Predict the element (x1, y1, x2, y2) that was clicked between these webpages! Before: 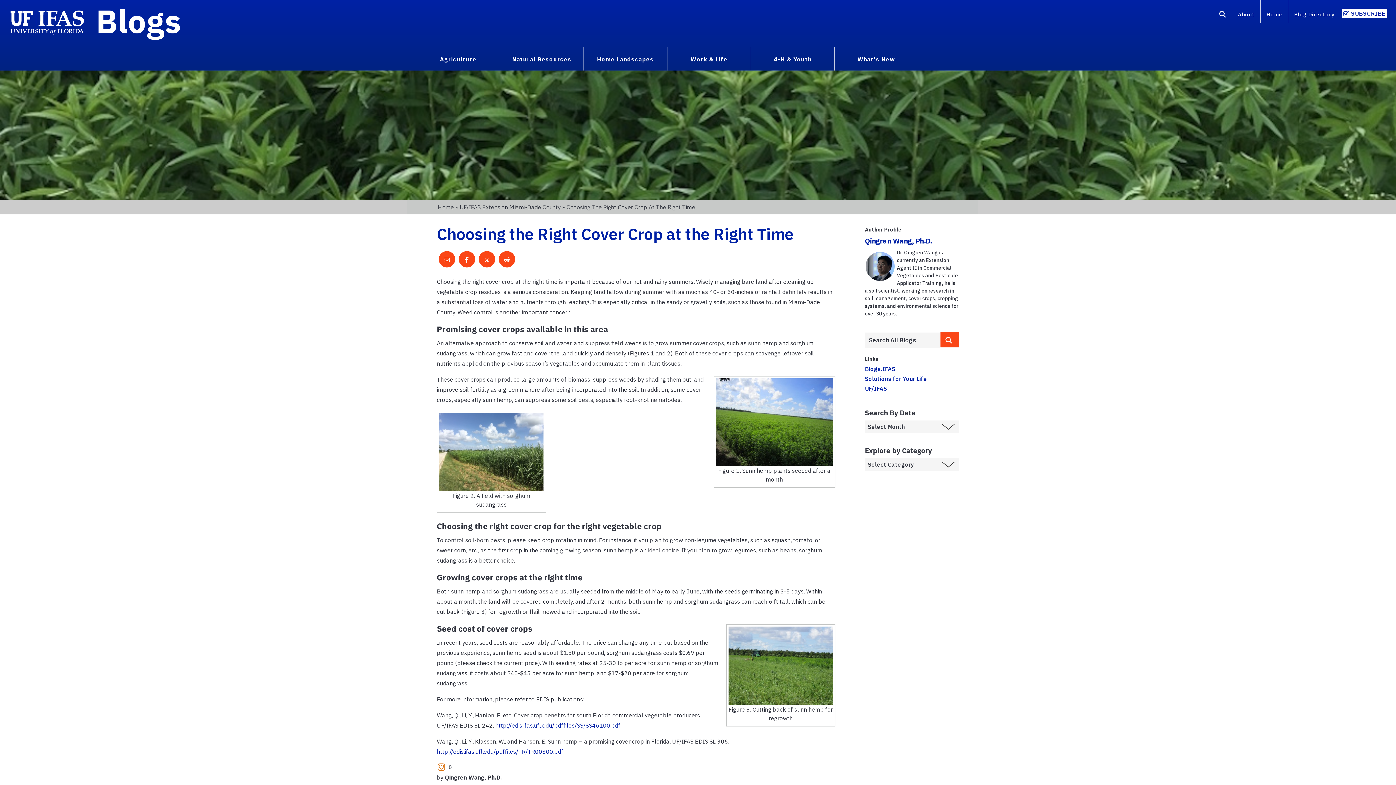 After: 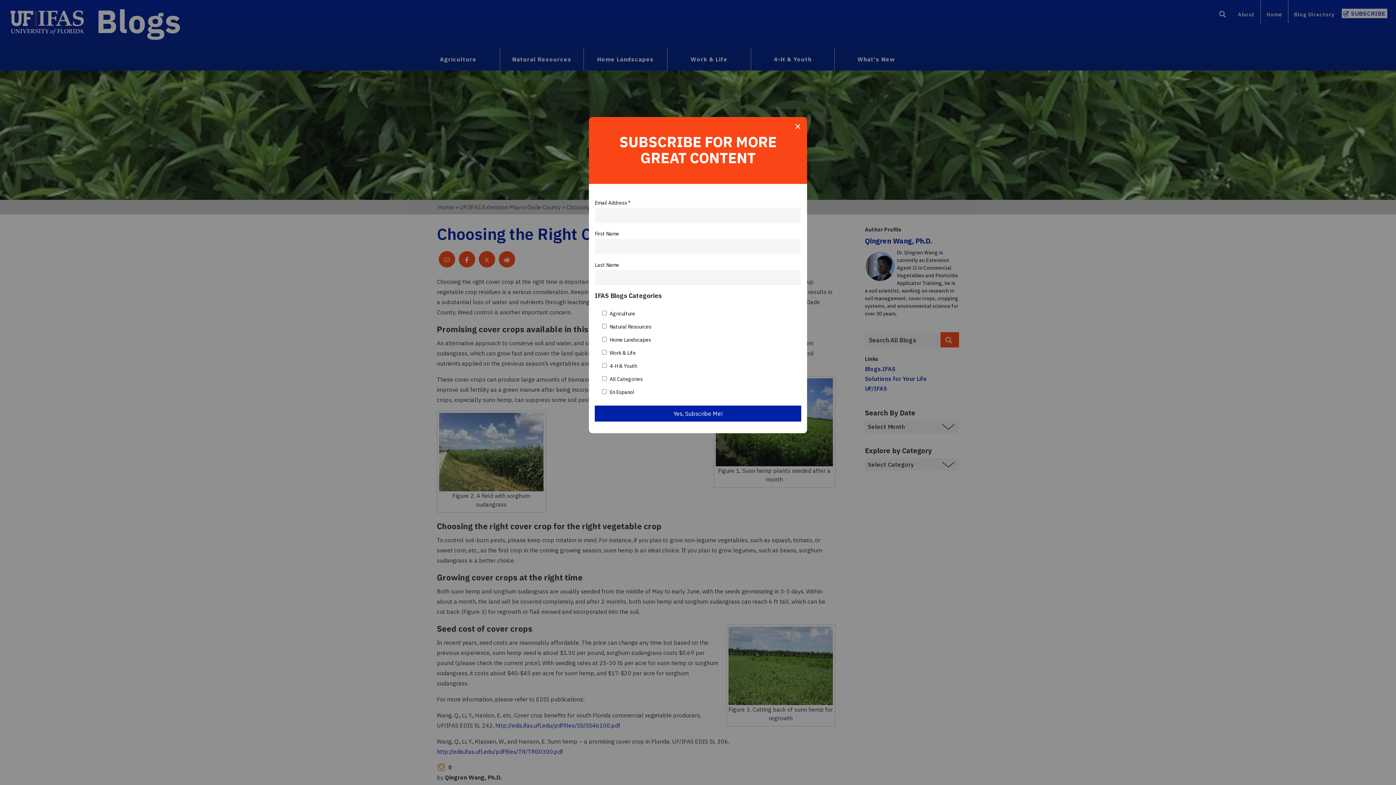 Action: bbox: (1342, 8, 1387, 18) label: SUBSCRIBE